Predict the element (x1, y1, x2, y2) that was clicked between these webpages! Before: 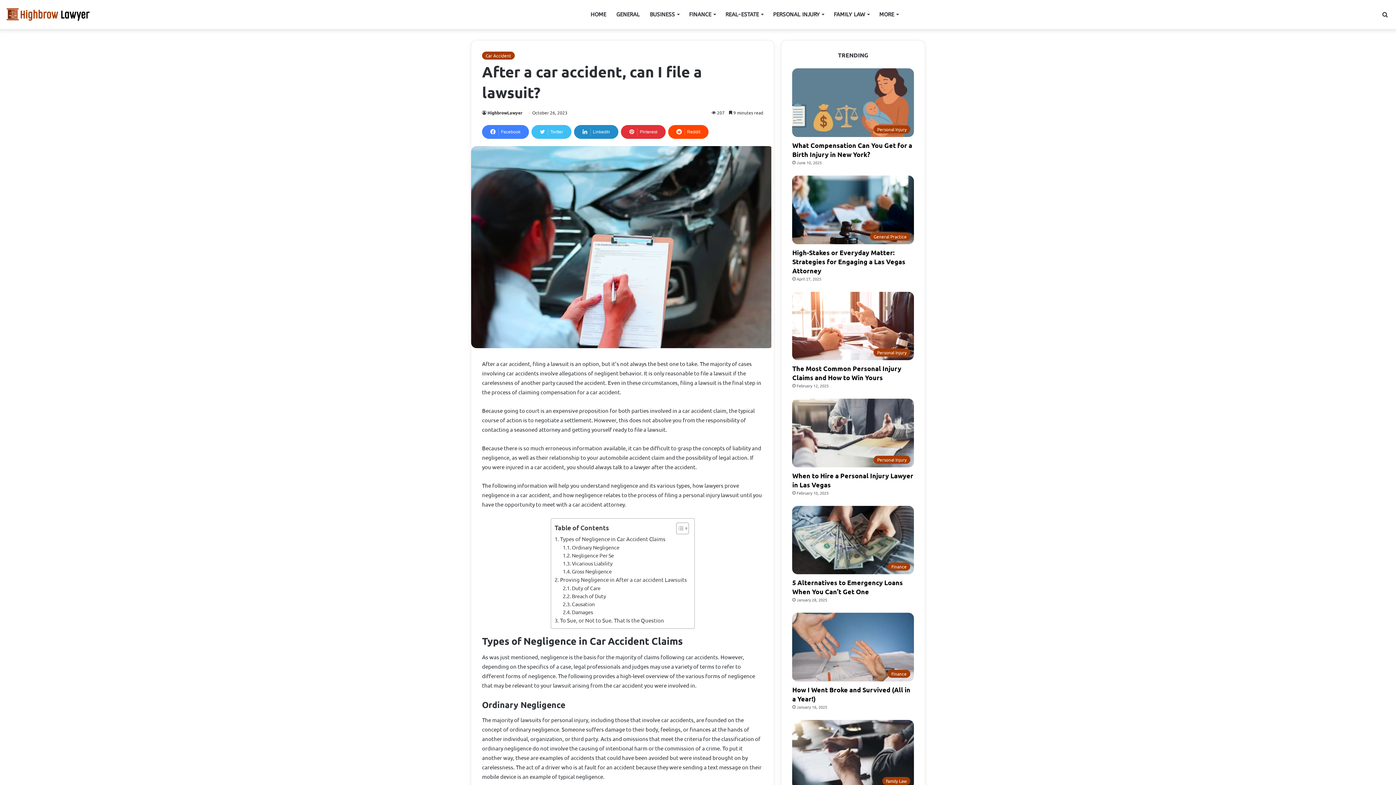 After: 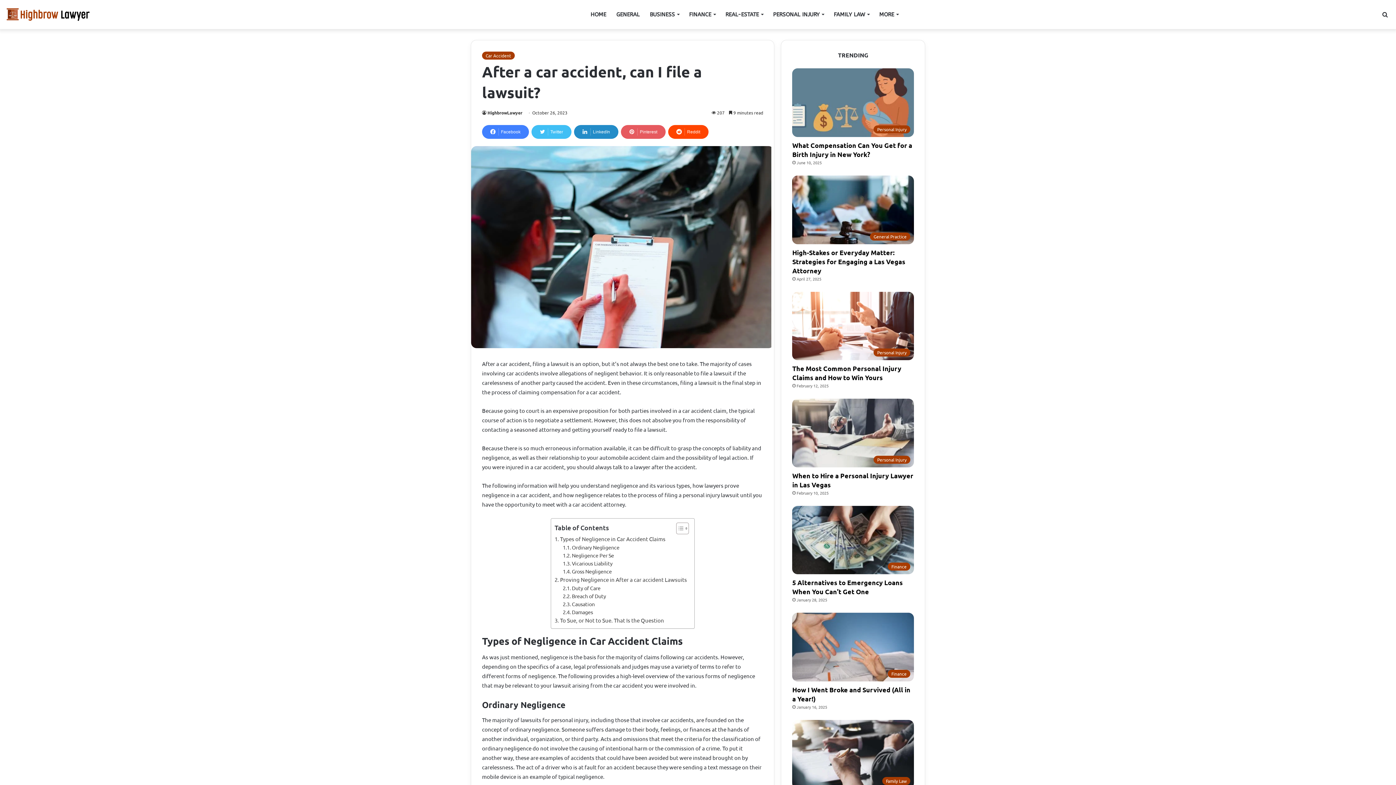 Action: label: Pinterest bbox: (621, 125, 665, 138)